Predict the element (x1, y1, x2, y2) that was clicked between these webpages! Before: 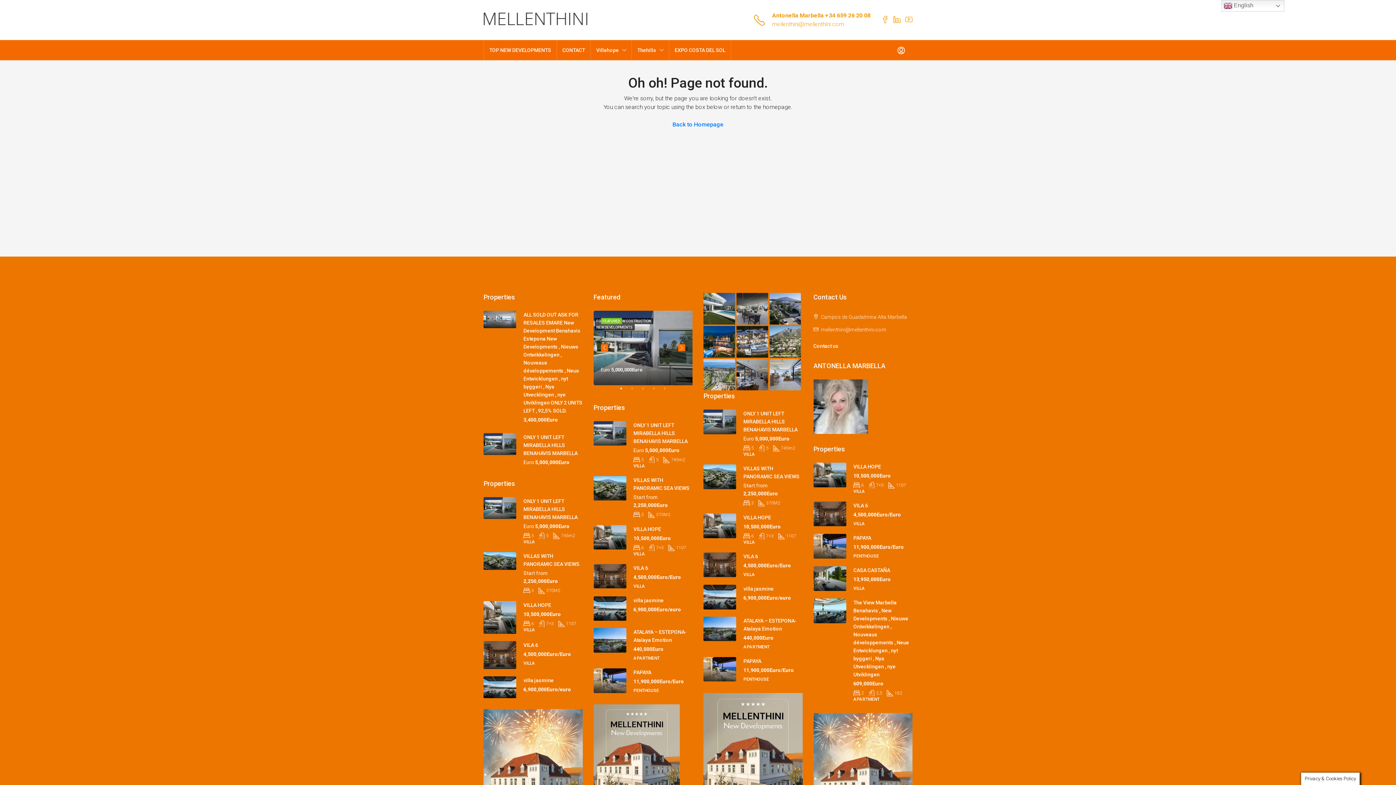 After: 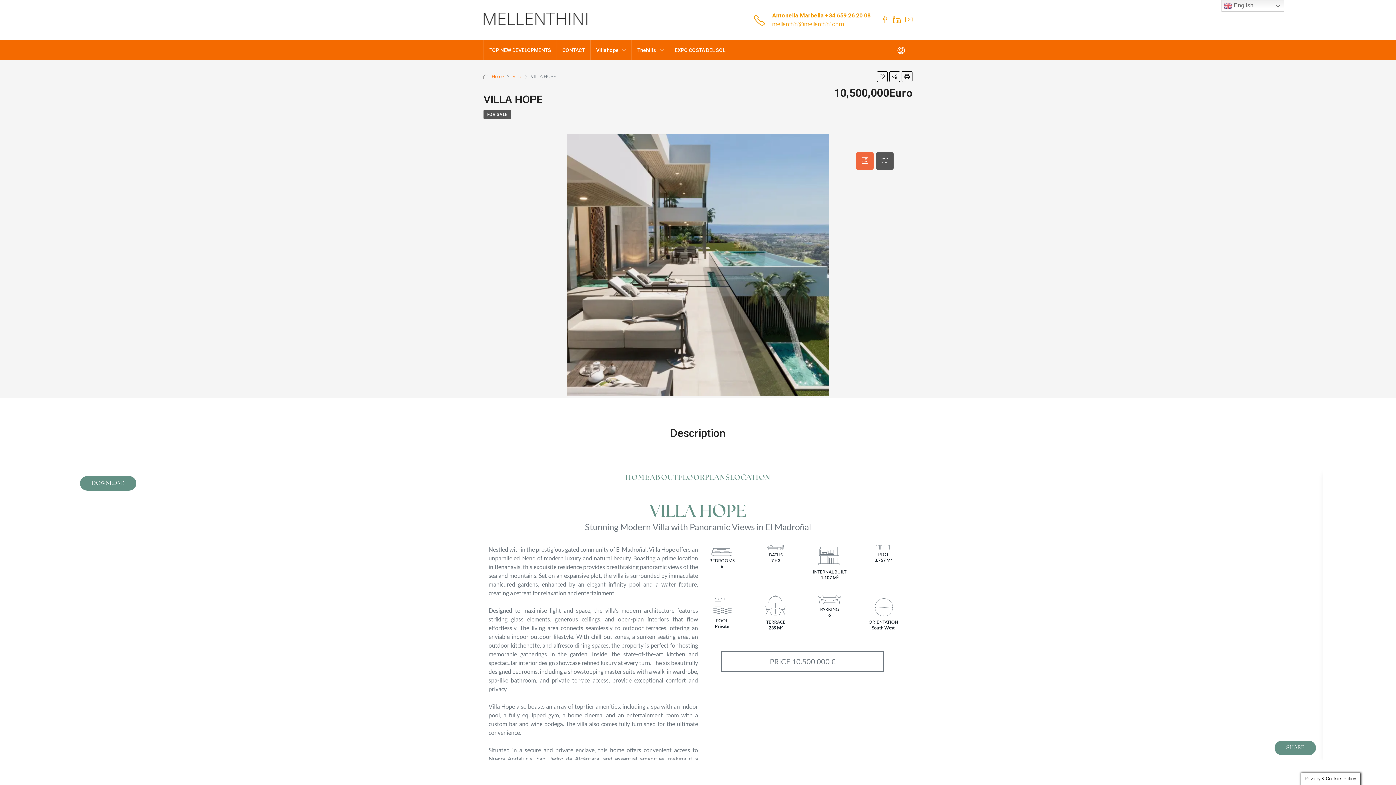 Action: bbox: (593, 525, 626, 549)